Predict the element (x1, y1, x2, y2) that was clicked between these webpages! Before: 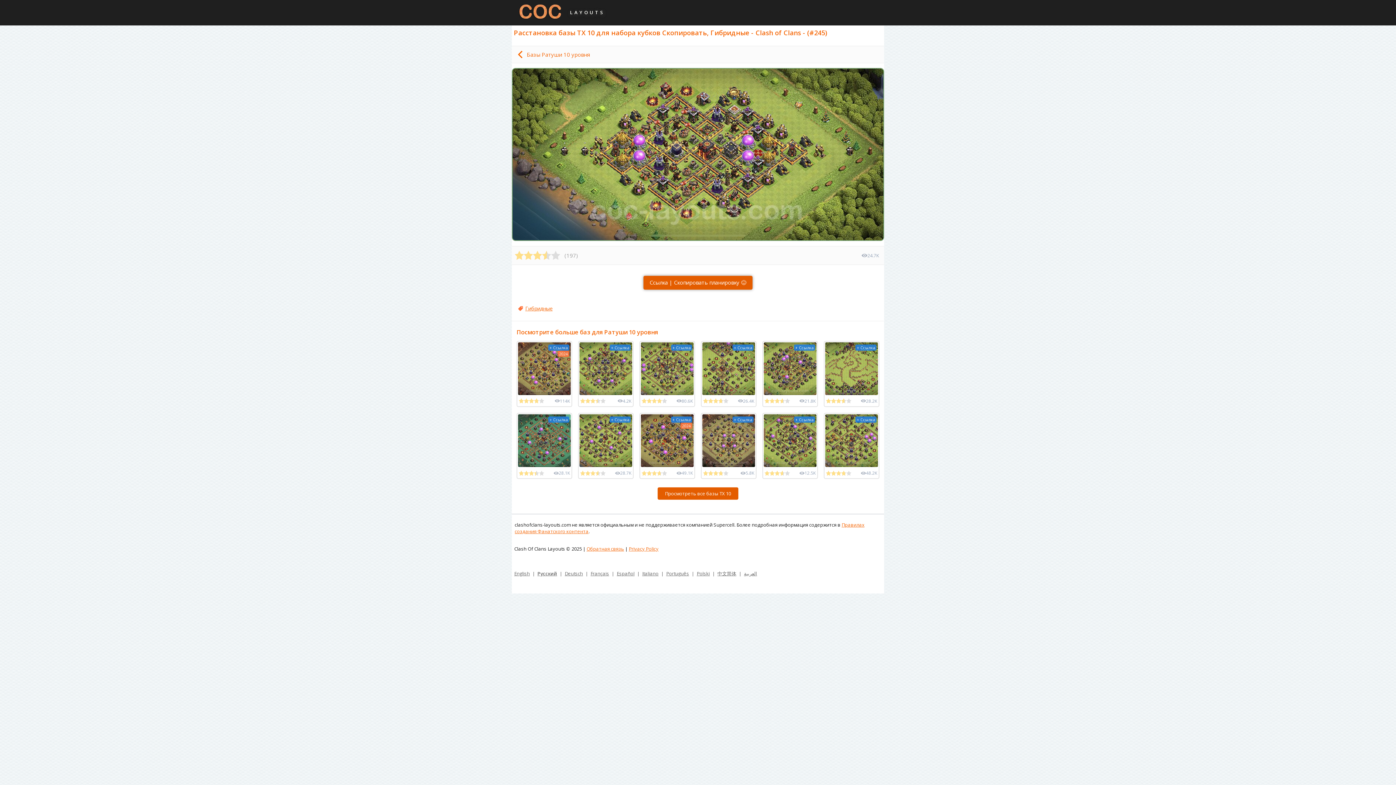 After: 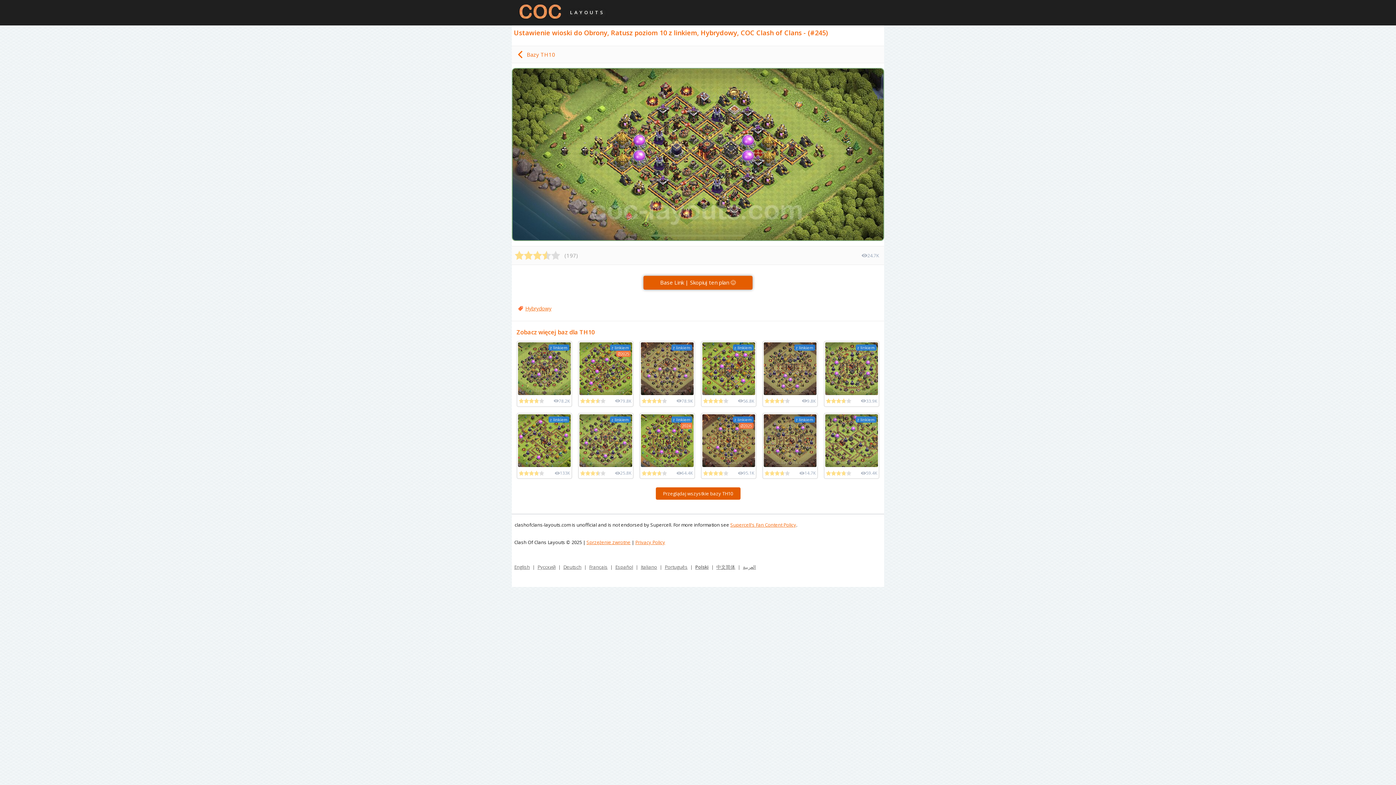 Action: label: Polski bbox: (696, 570, 710, 577)